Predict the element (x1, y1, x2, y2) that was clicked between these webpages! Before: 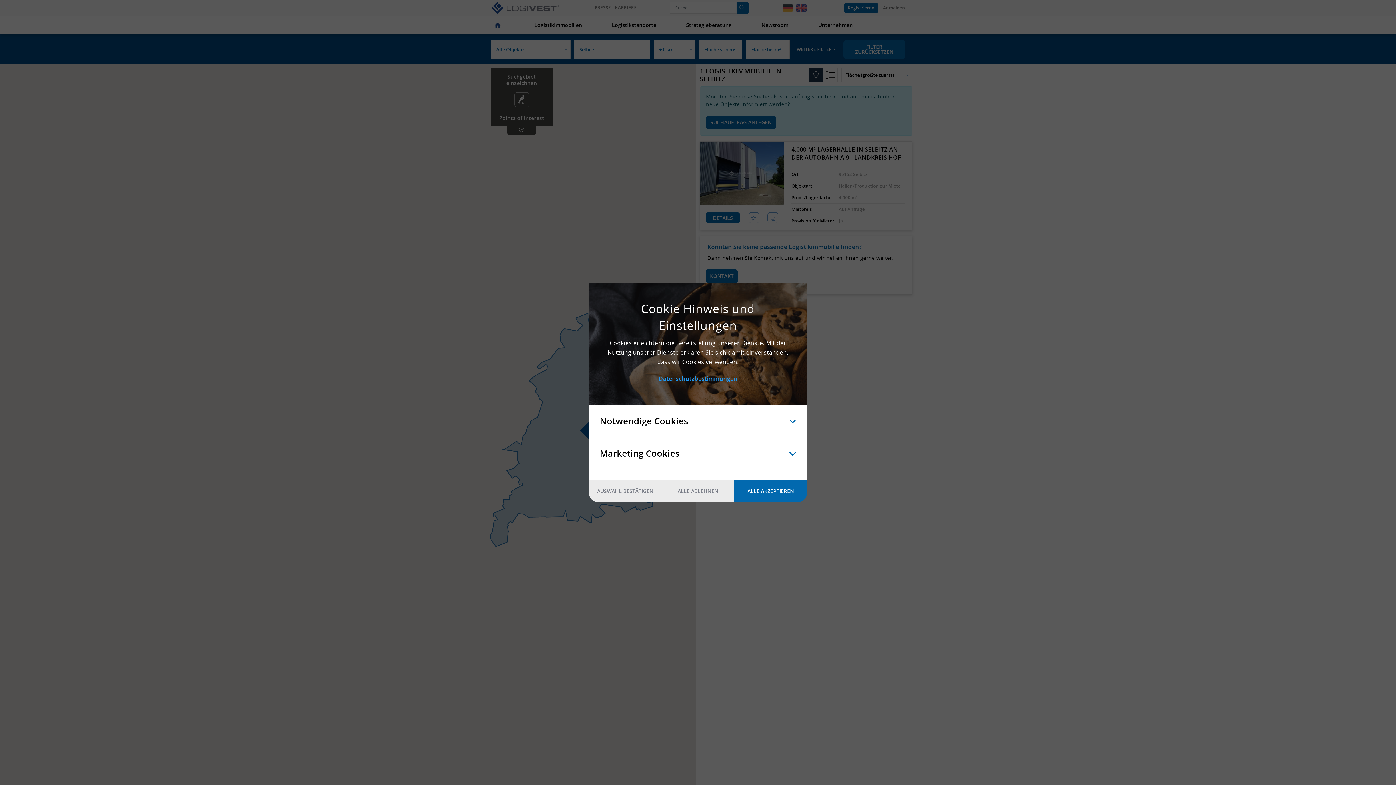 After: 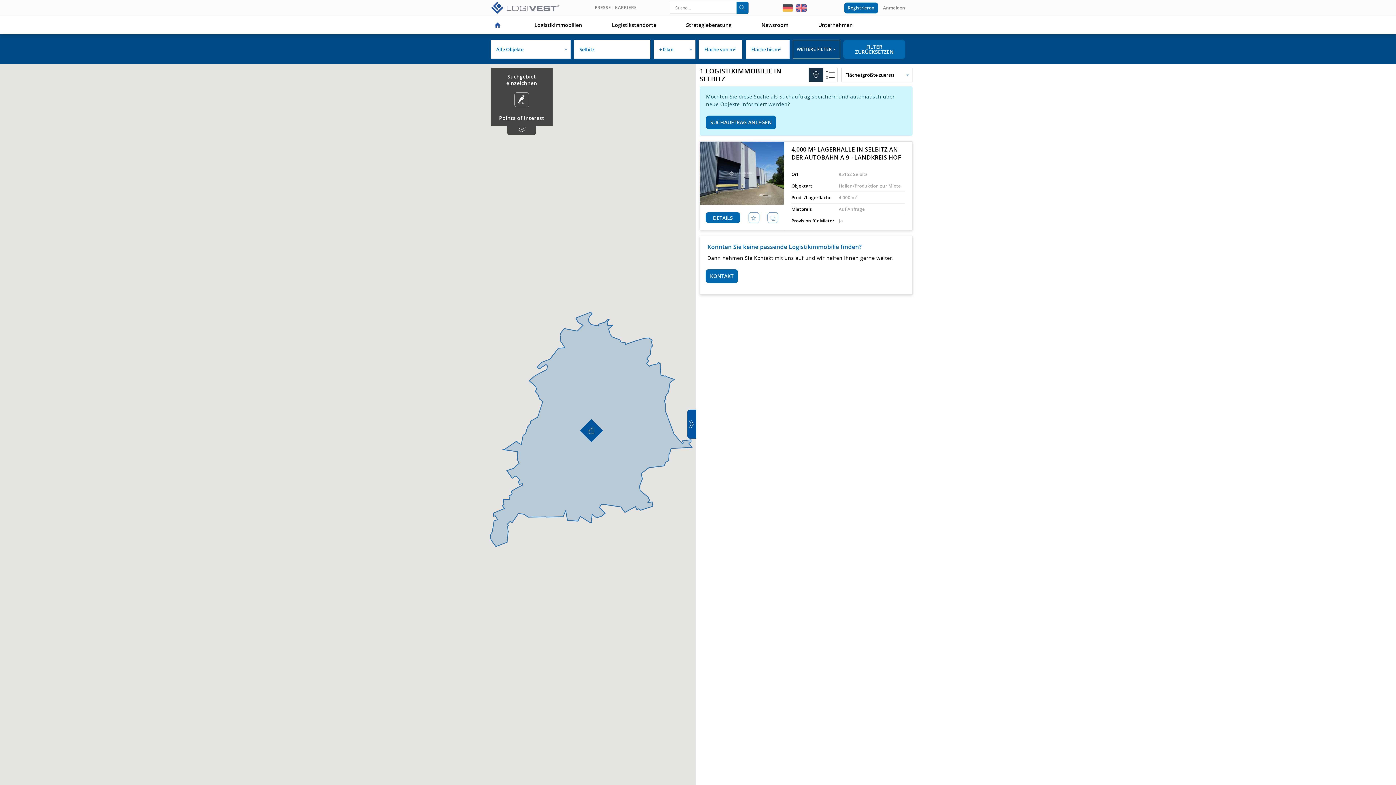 Action: bbox: (661, 480, 734, 502) label: ALLE ABLEHNEN